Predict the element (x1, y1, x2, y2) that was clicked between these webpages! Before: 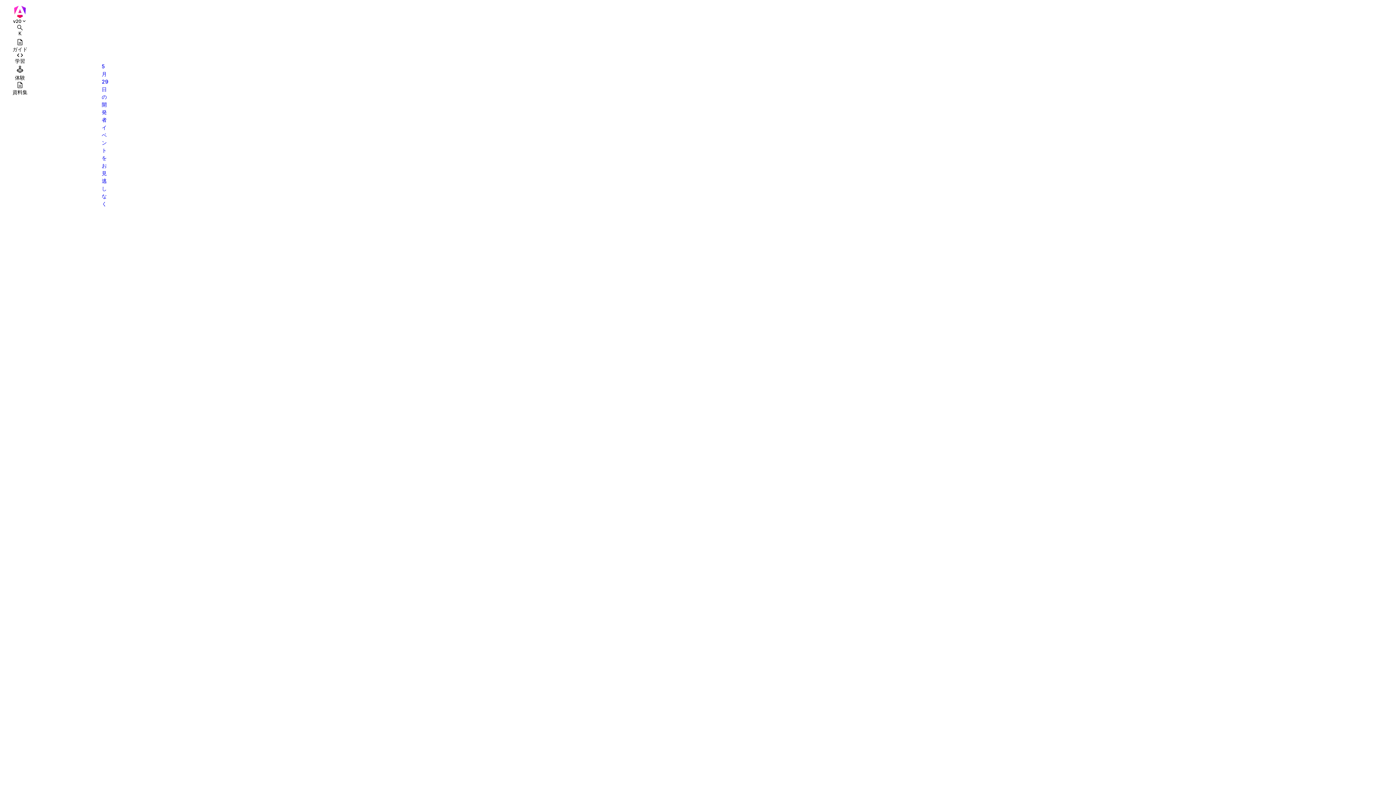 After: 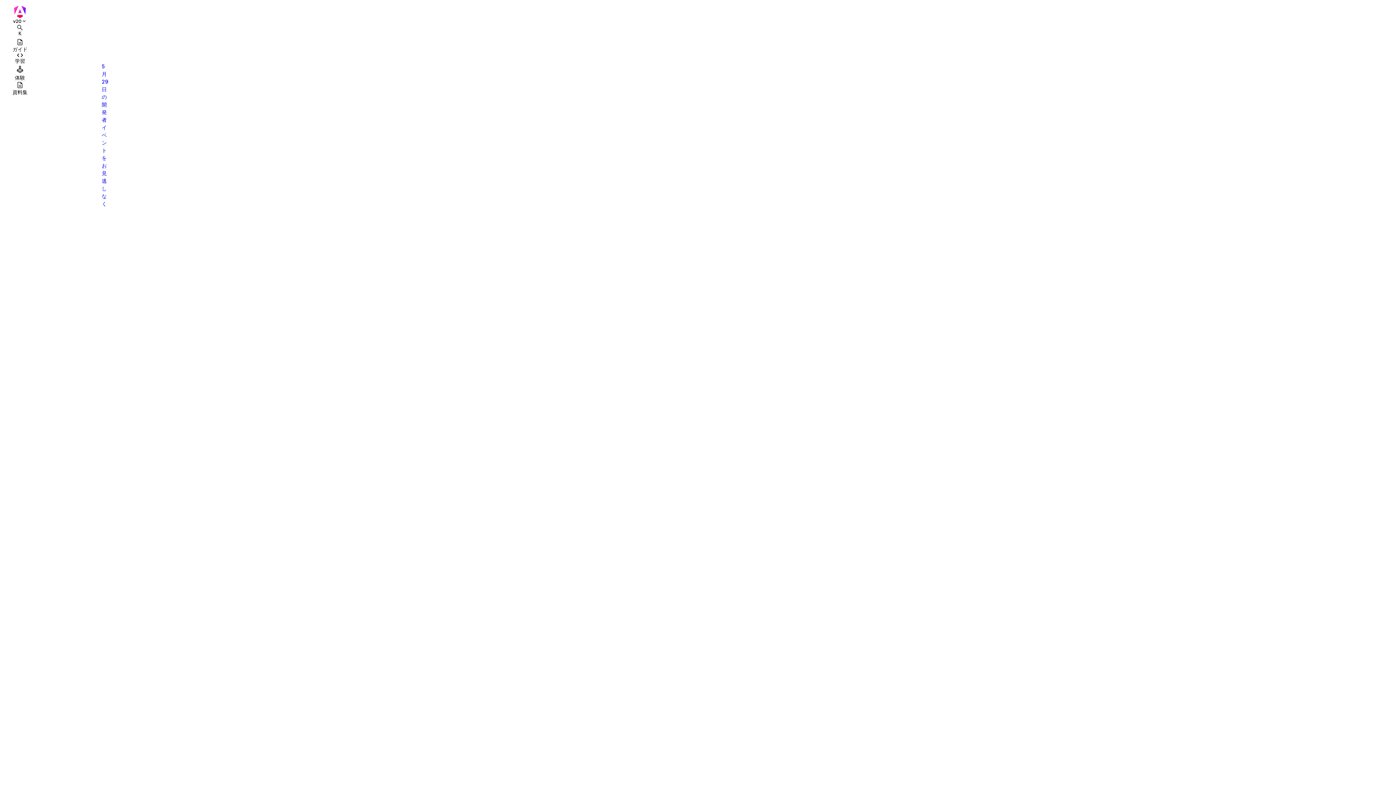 Action: label: Angular homepage bbox: (0, 5, 40, 18)